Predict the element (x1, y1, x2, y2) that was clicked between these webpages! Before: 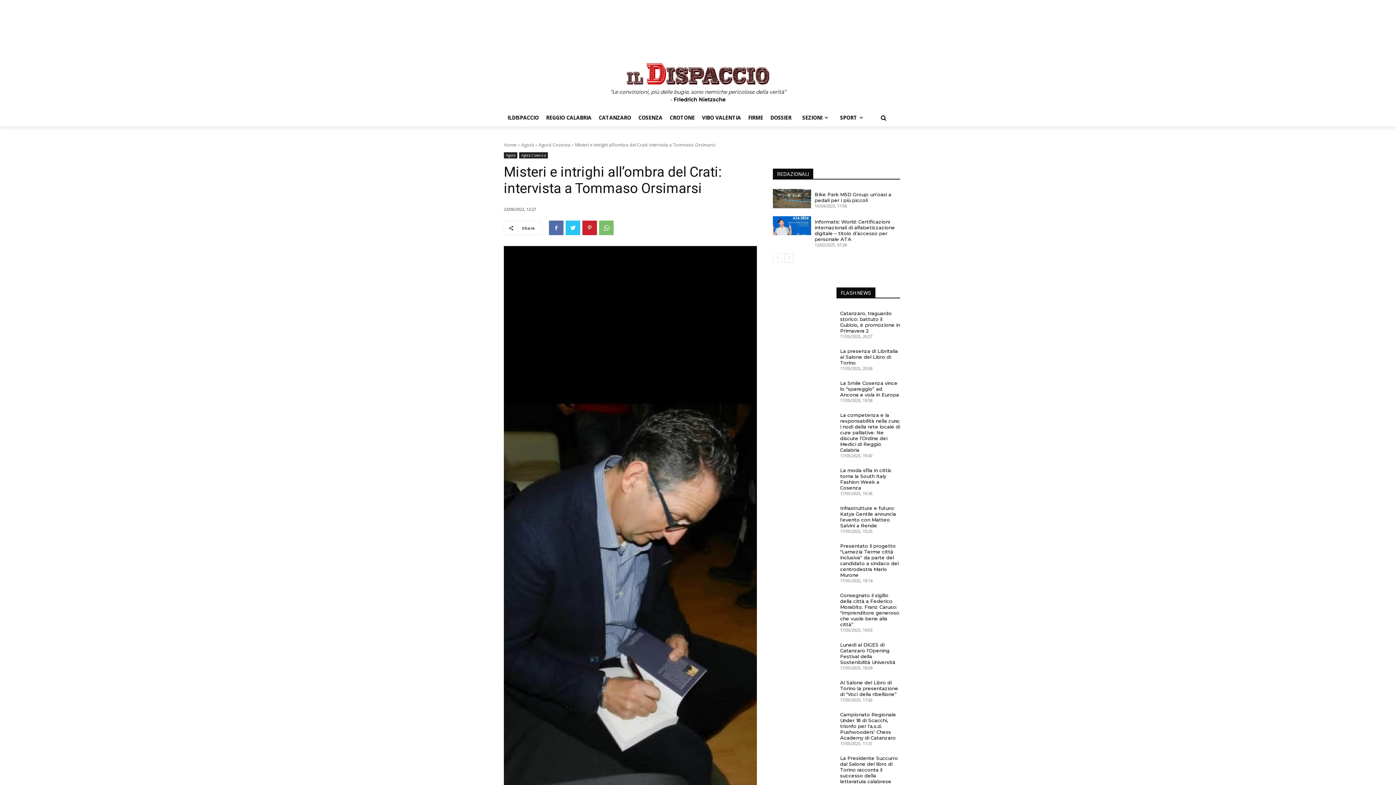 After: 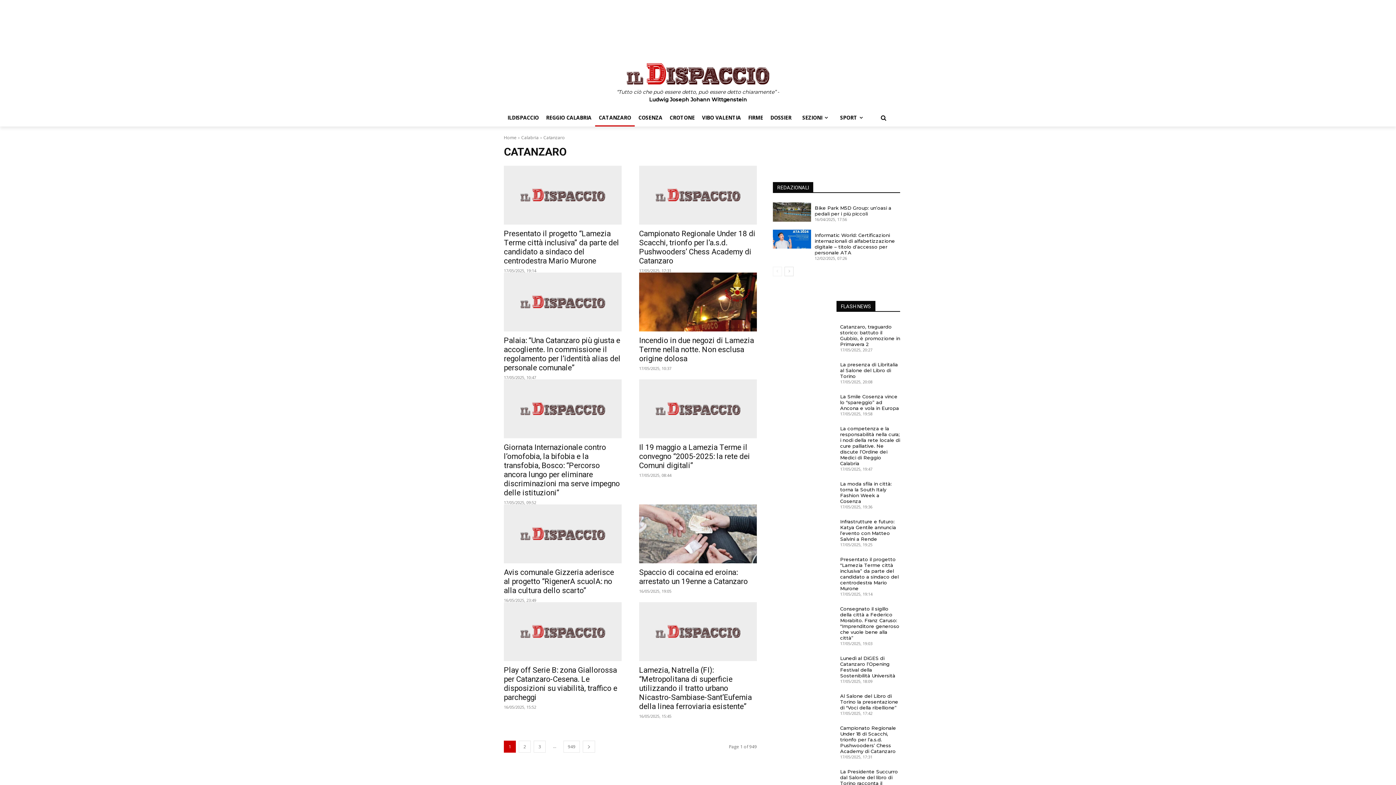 Action: label: CATANZARO bbox: (595, 109, 634, 126)